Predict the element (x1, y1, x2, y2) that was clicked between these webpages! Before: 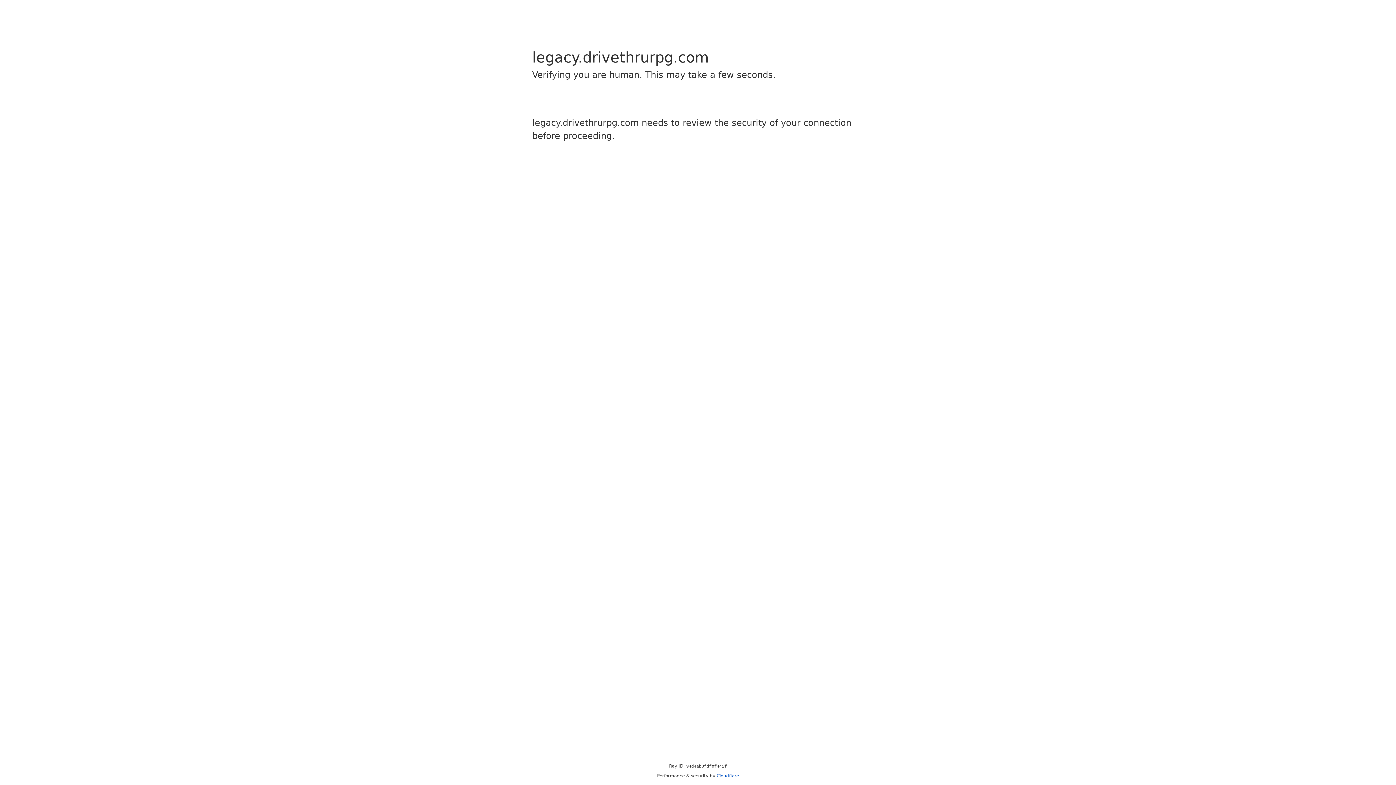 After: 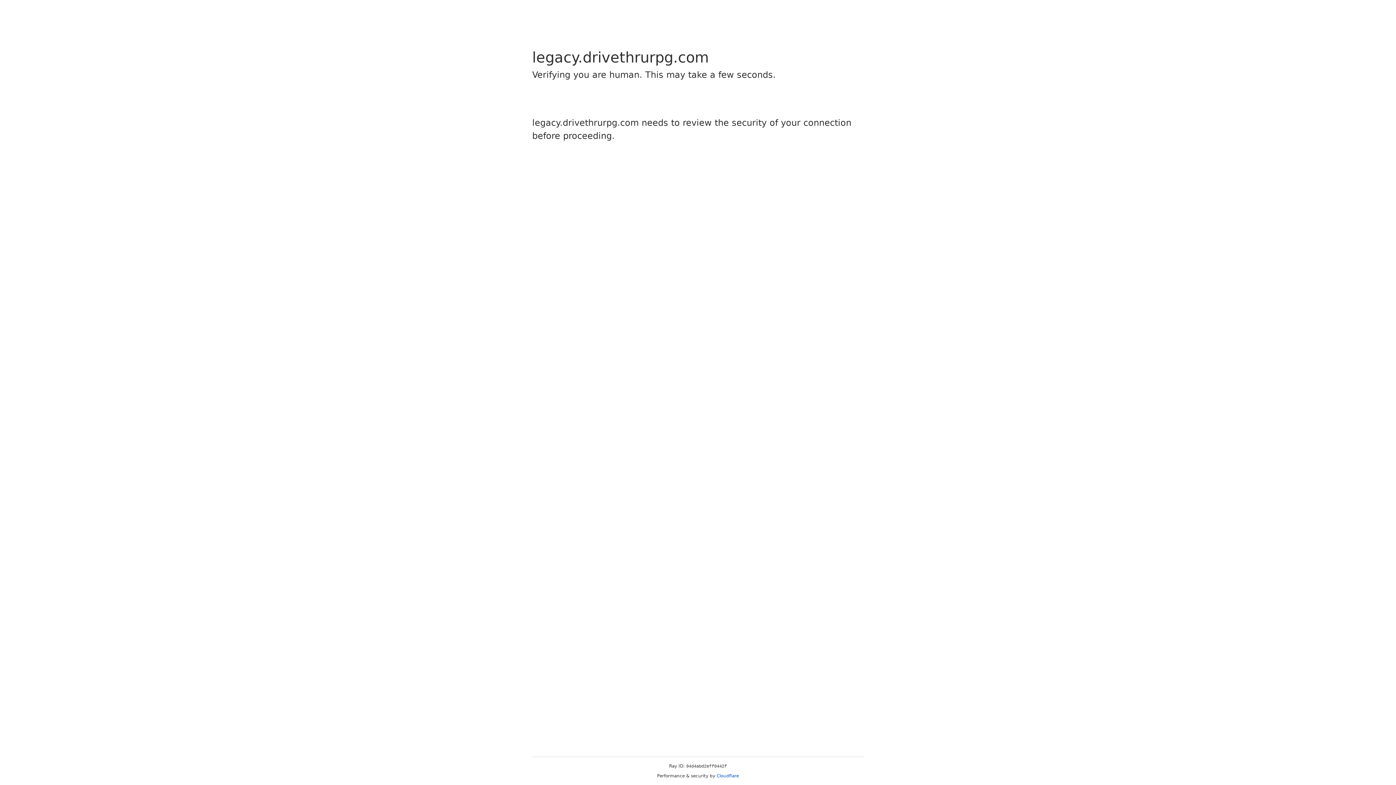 Action: label: Cloudflare bbox: (716, 773, 739, 778)